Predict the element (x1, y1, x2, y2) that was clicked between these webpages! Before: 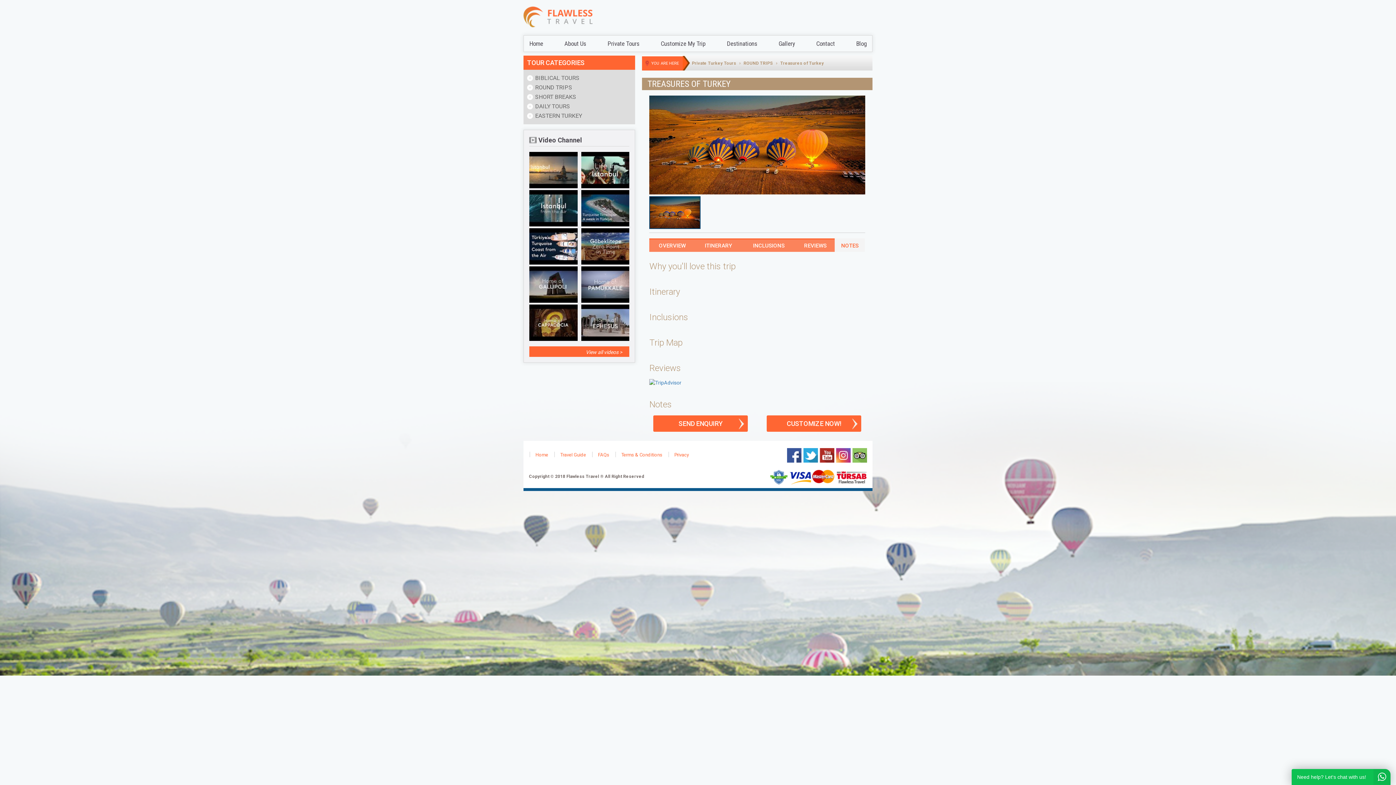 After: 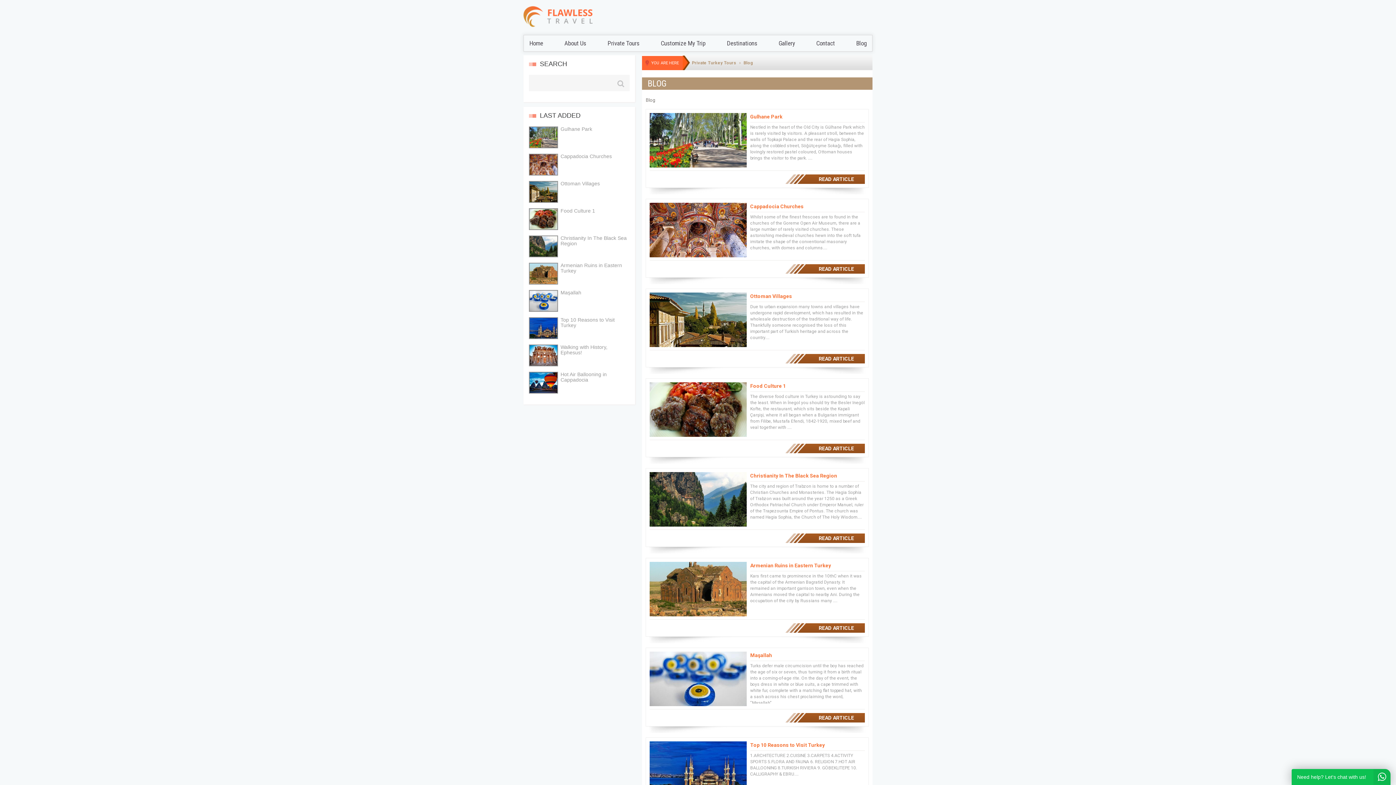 Action: label: Blog bbox: (850, 35, 872, 51)